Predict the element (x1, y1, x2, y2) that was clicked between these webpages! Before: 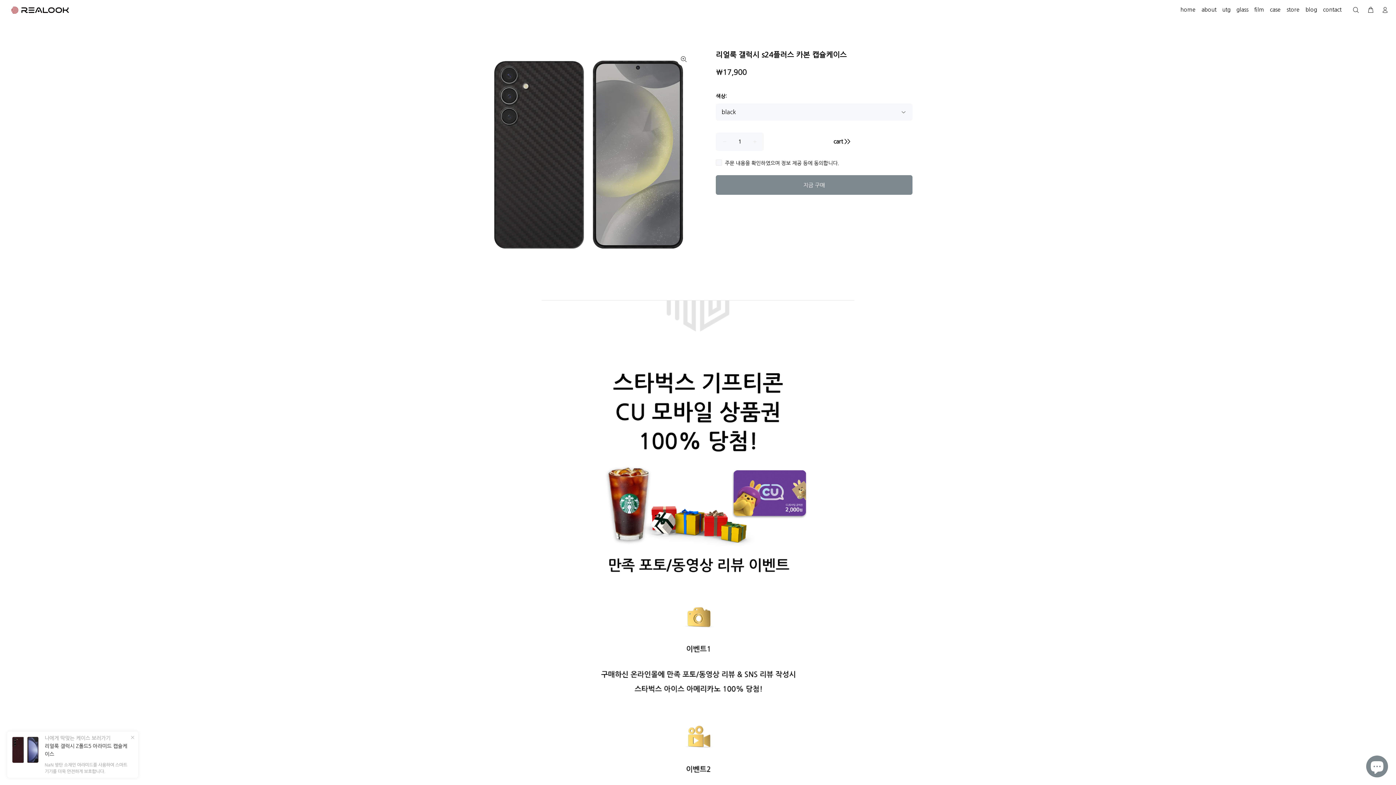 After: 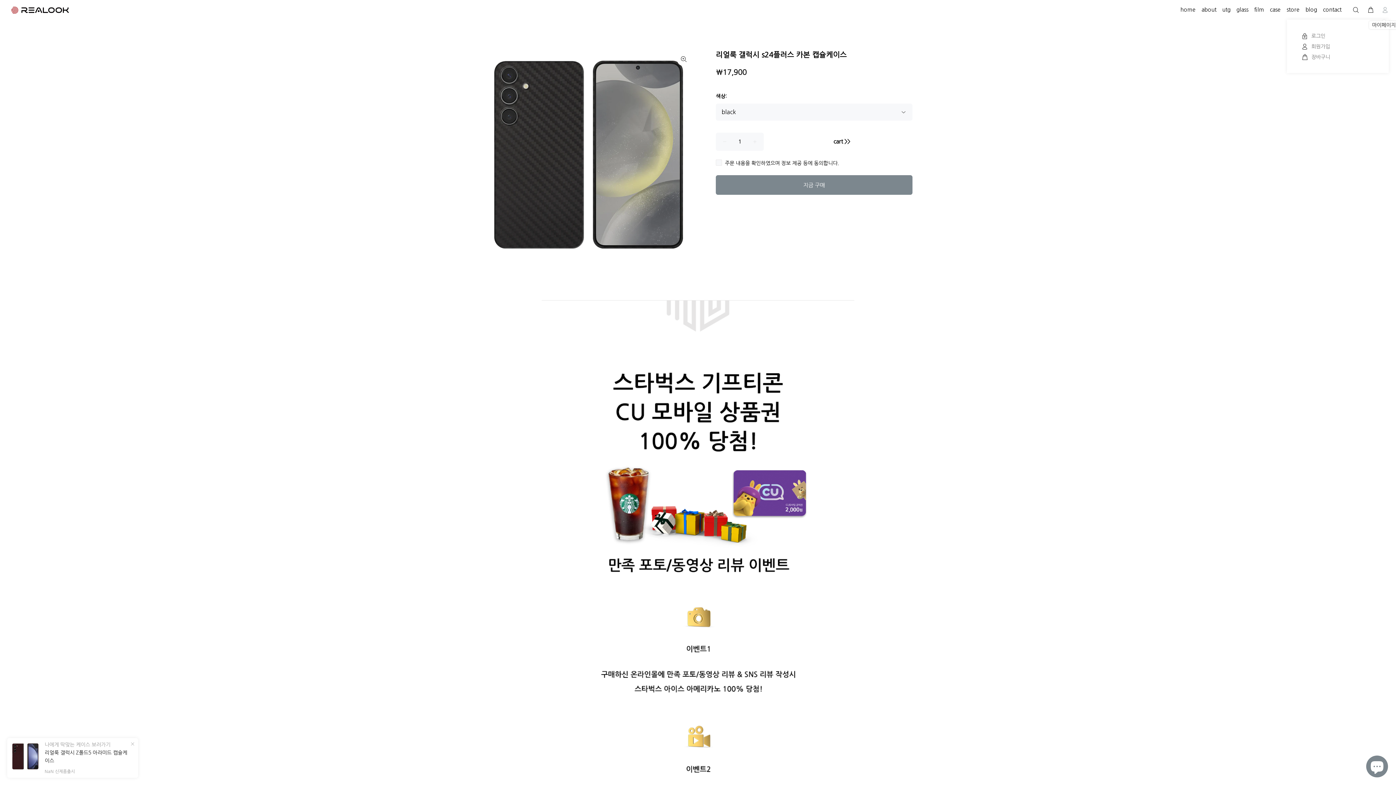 Action: bbox: (1378, 4, 1389, 16)